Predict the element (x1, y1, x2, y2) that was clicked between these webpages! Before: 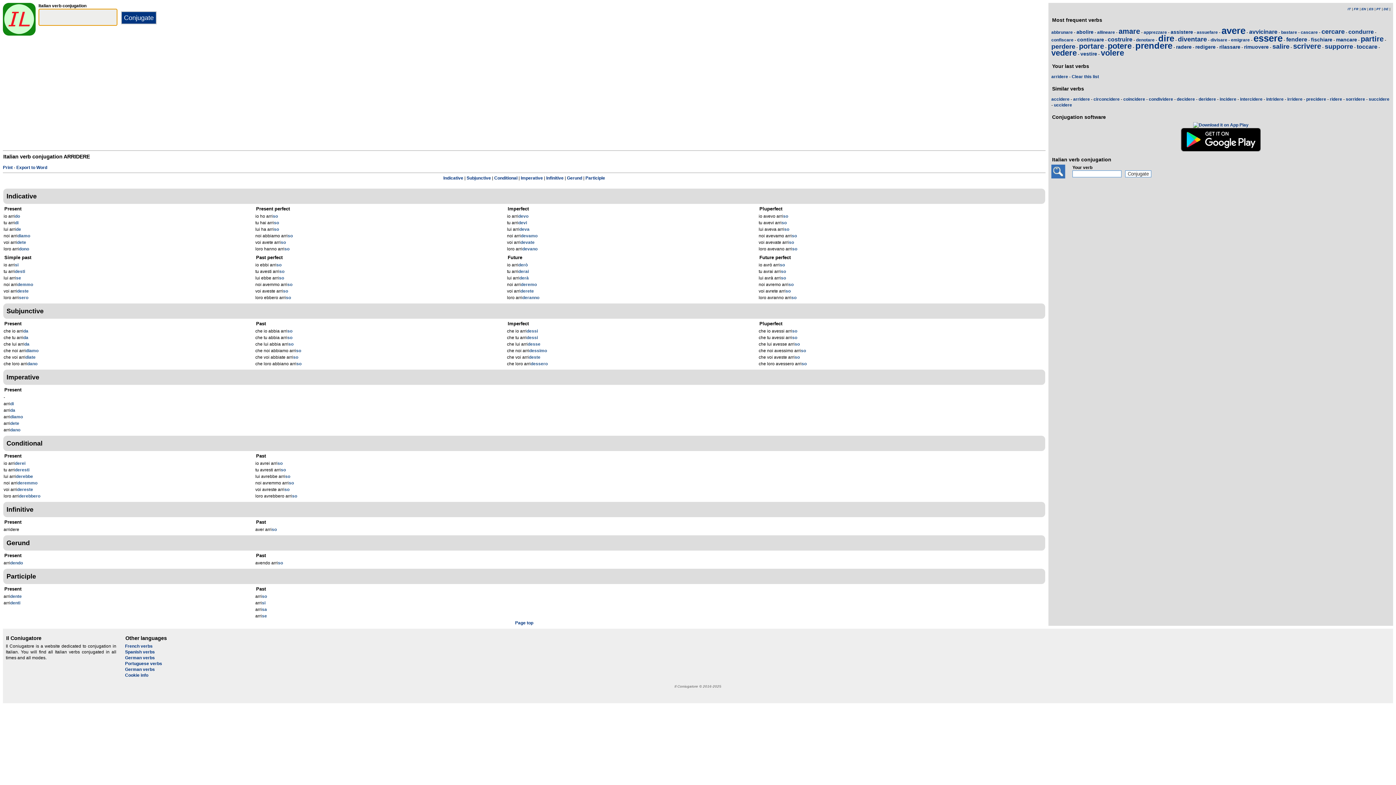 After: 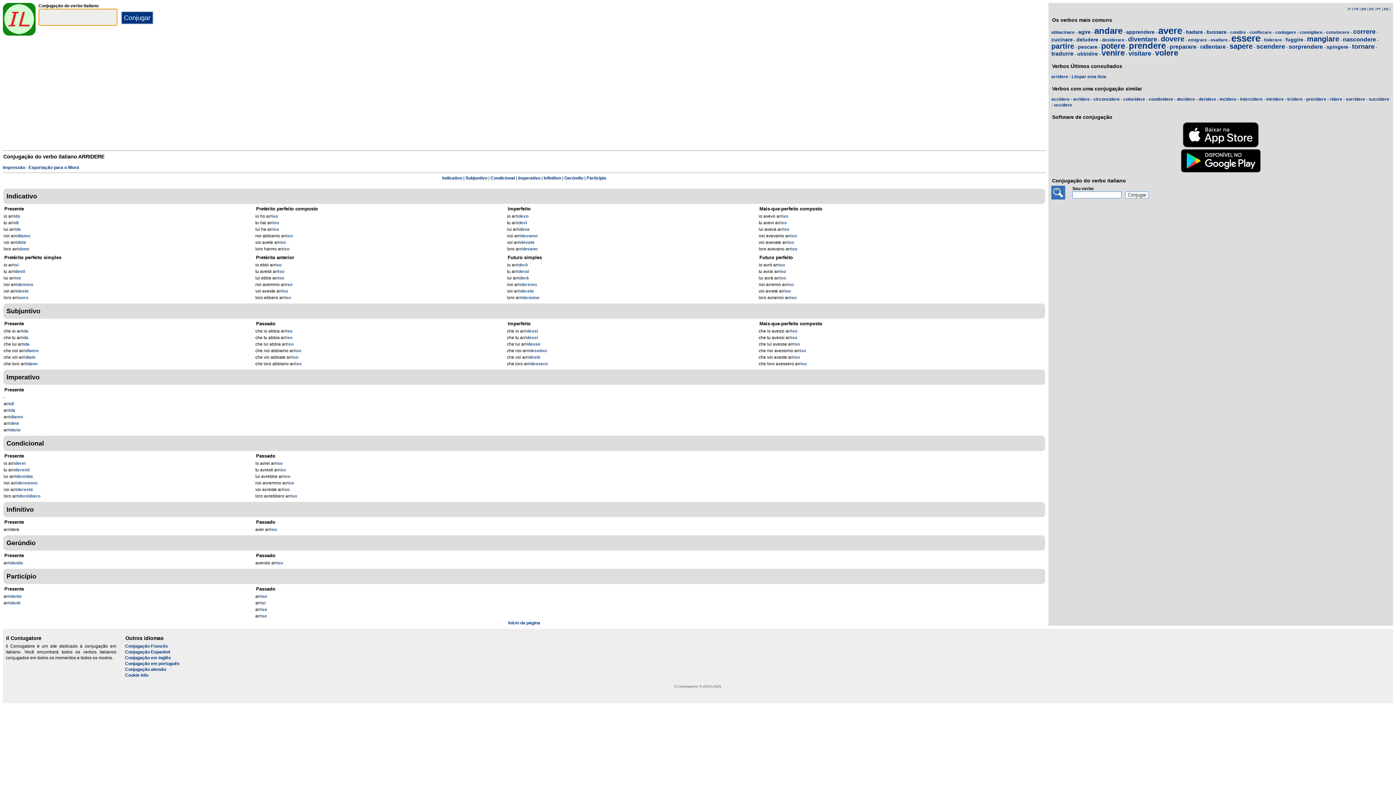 Action: label: PT bbox: (1376, 7, 1381, 10)